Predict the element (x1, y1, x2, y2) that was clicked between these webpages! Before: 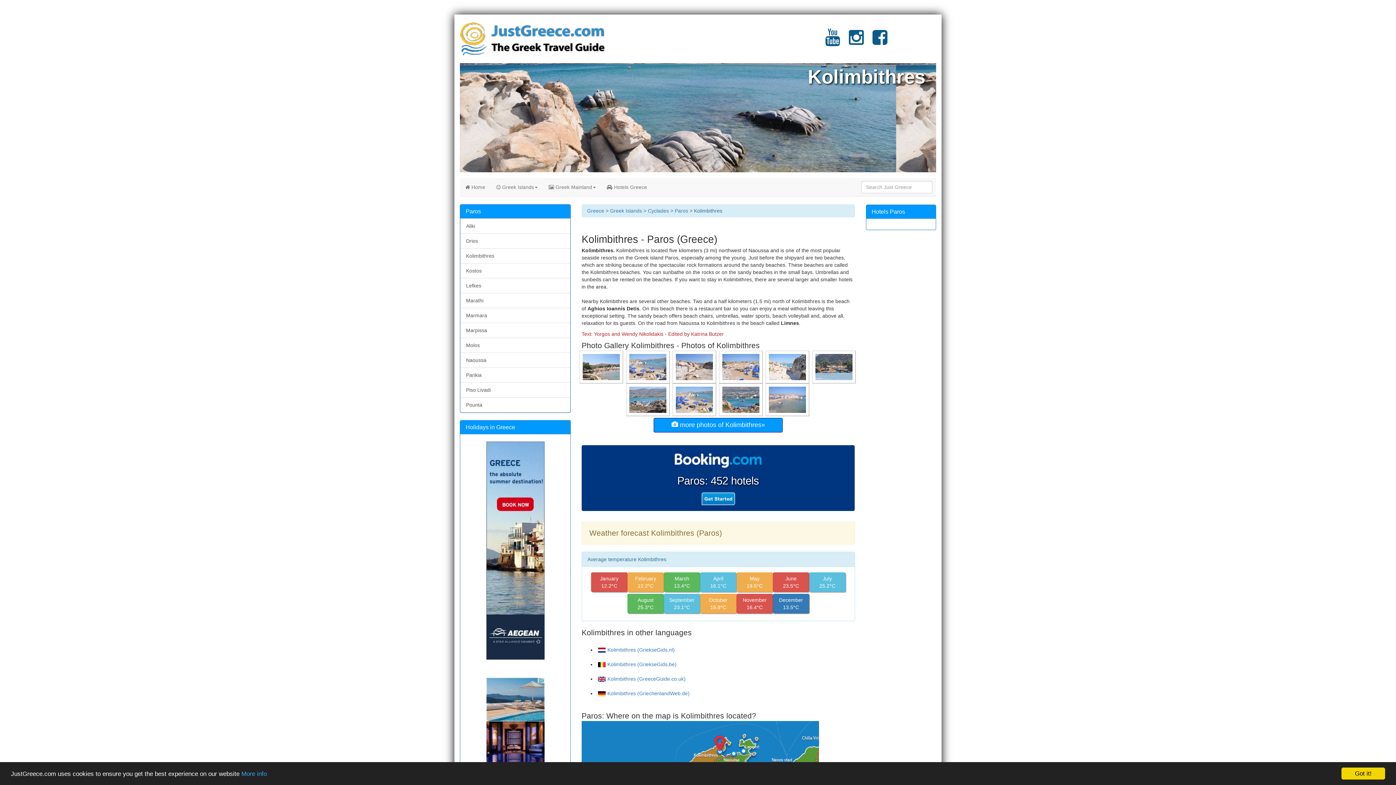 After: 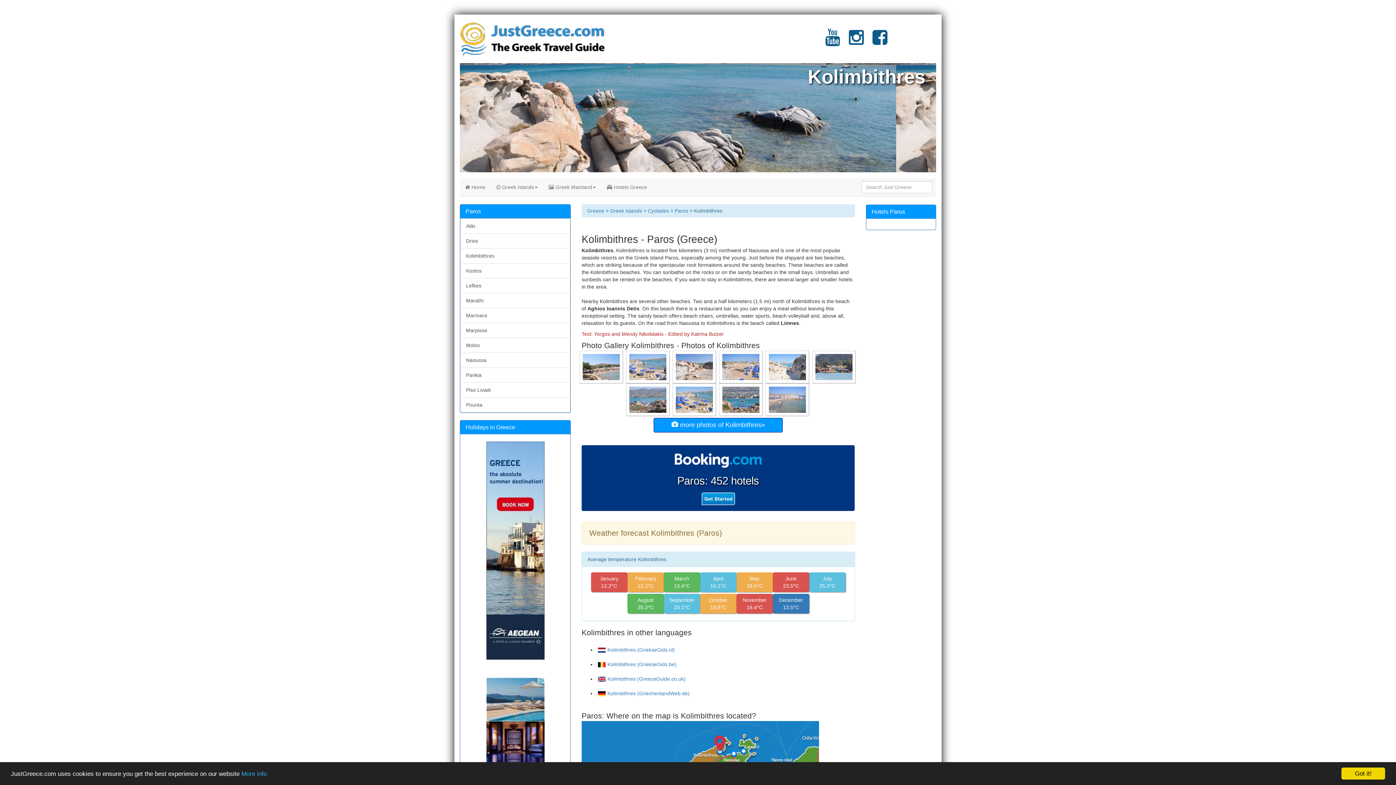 Action: bbox: (849, 38, 864, 44)